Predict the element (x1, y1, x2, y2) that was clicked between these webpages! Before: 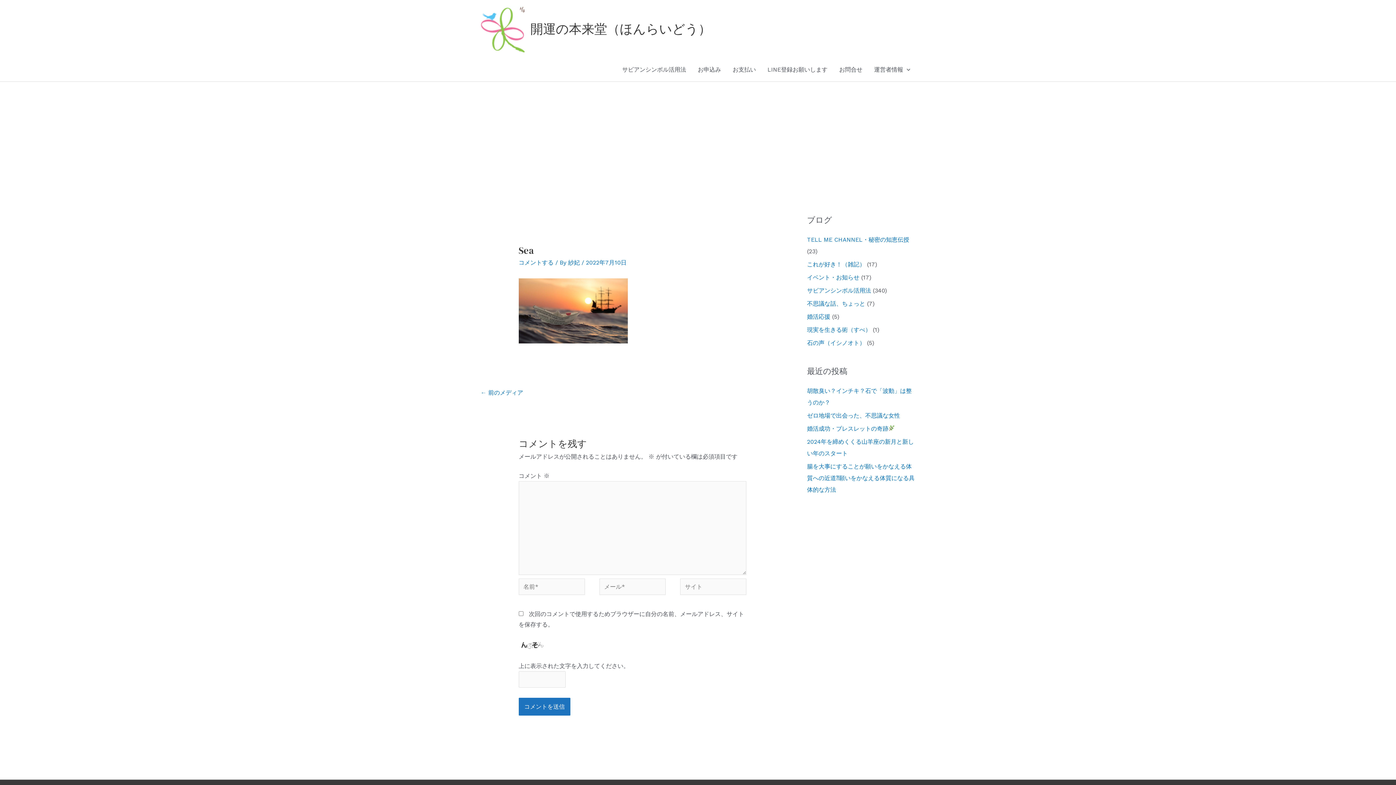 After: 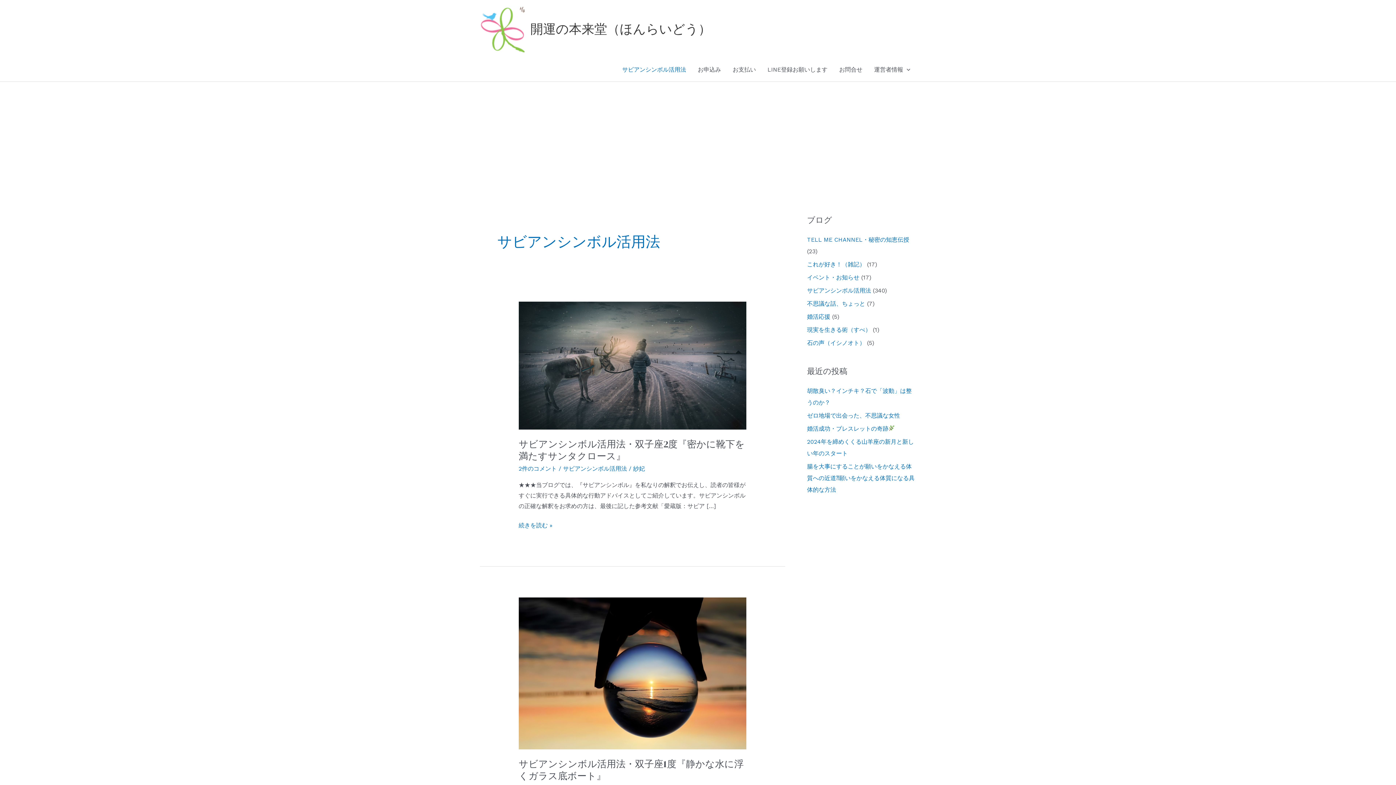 Action: bbox: (807, 287, 871, 294) label: サビアンシンボル活用法